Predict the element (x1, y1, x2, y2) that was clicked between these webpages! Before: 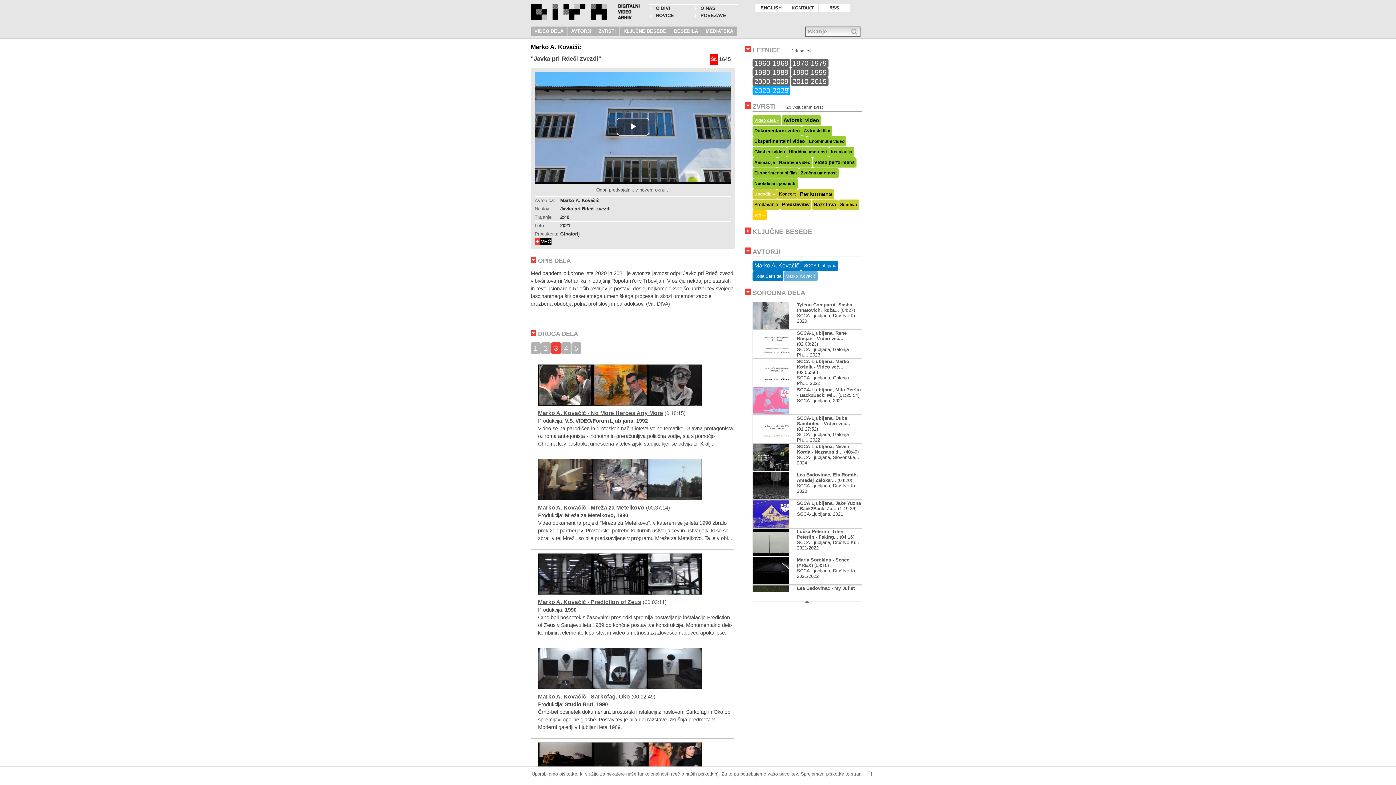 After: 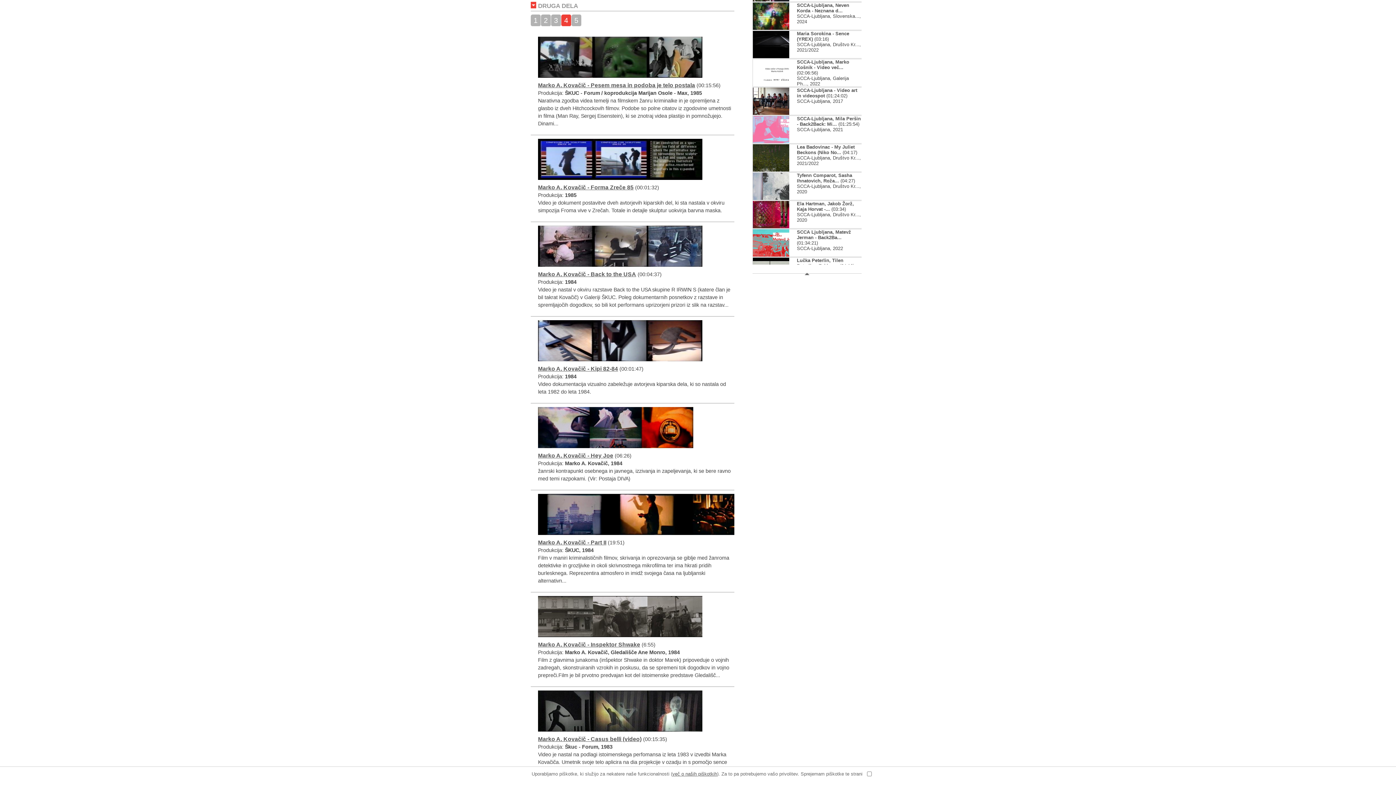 Action: bbox: (561, 342, 571, 354) label: 4